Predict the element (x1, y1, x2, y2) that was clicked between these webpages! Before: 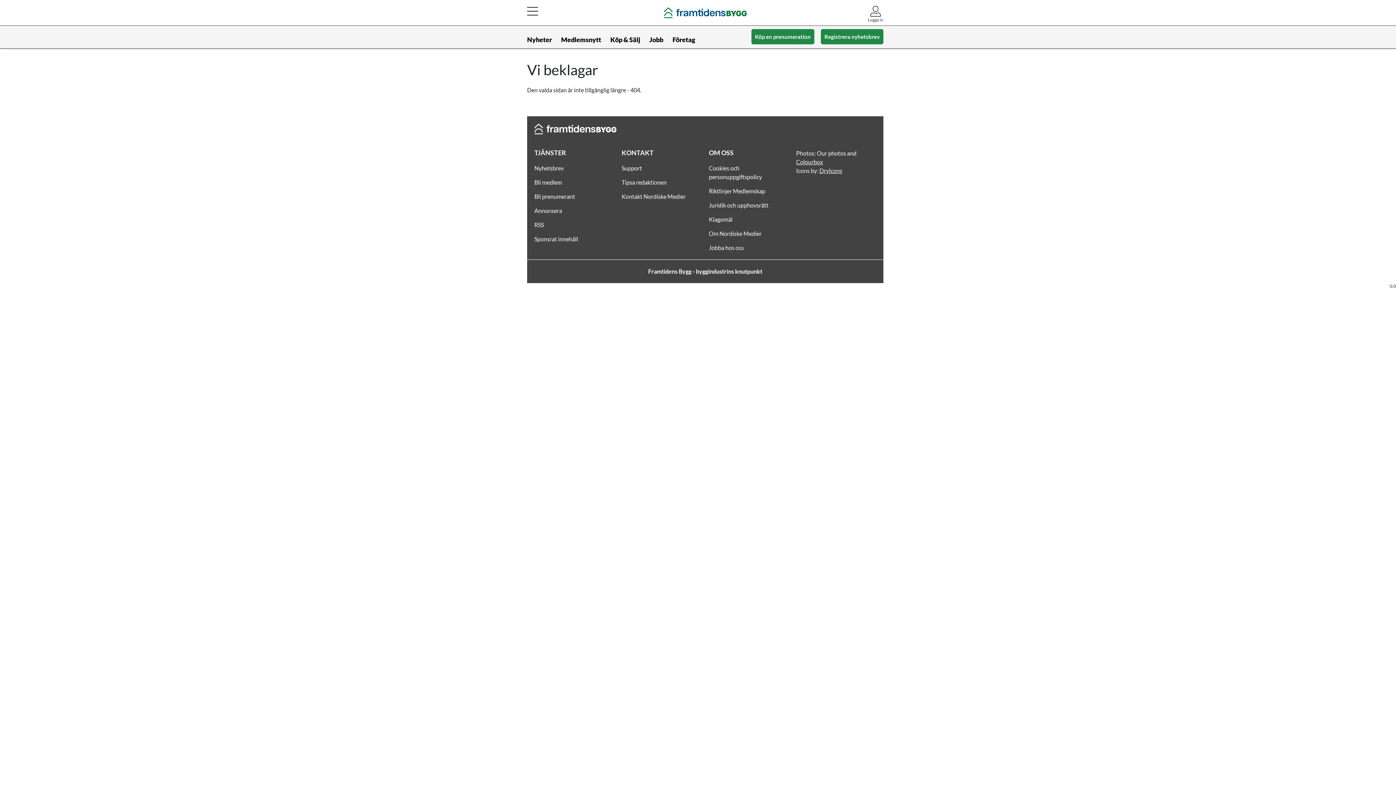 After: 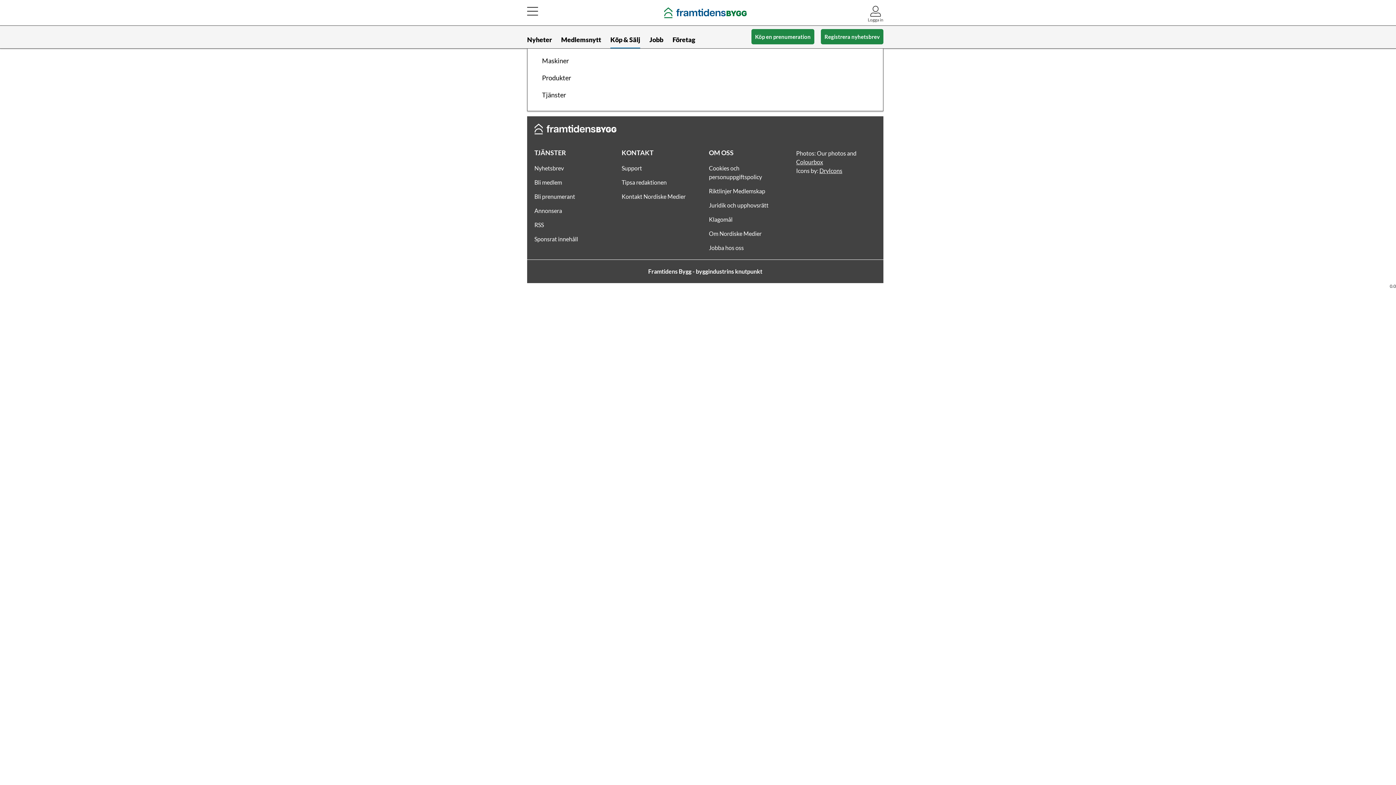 Action: label: Köp & Sälj bbox: (610, 31, 640, 48)